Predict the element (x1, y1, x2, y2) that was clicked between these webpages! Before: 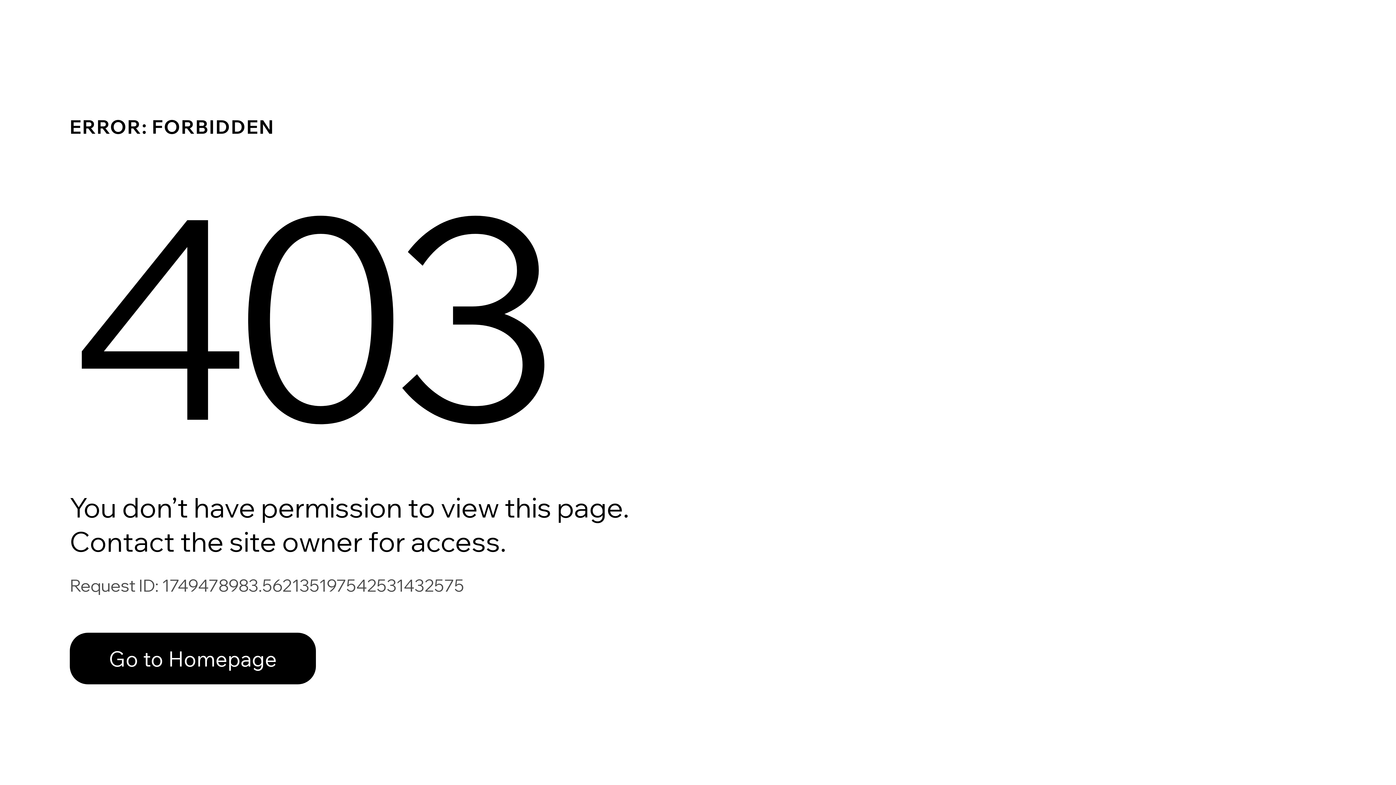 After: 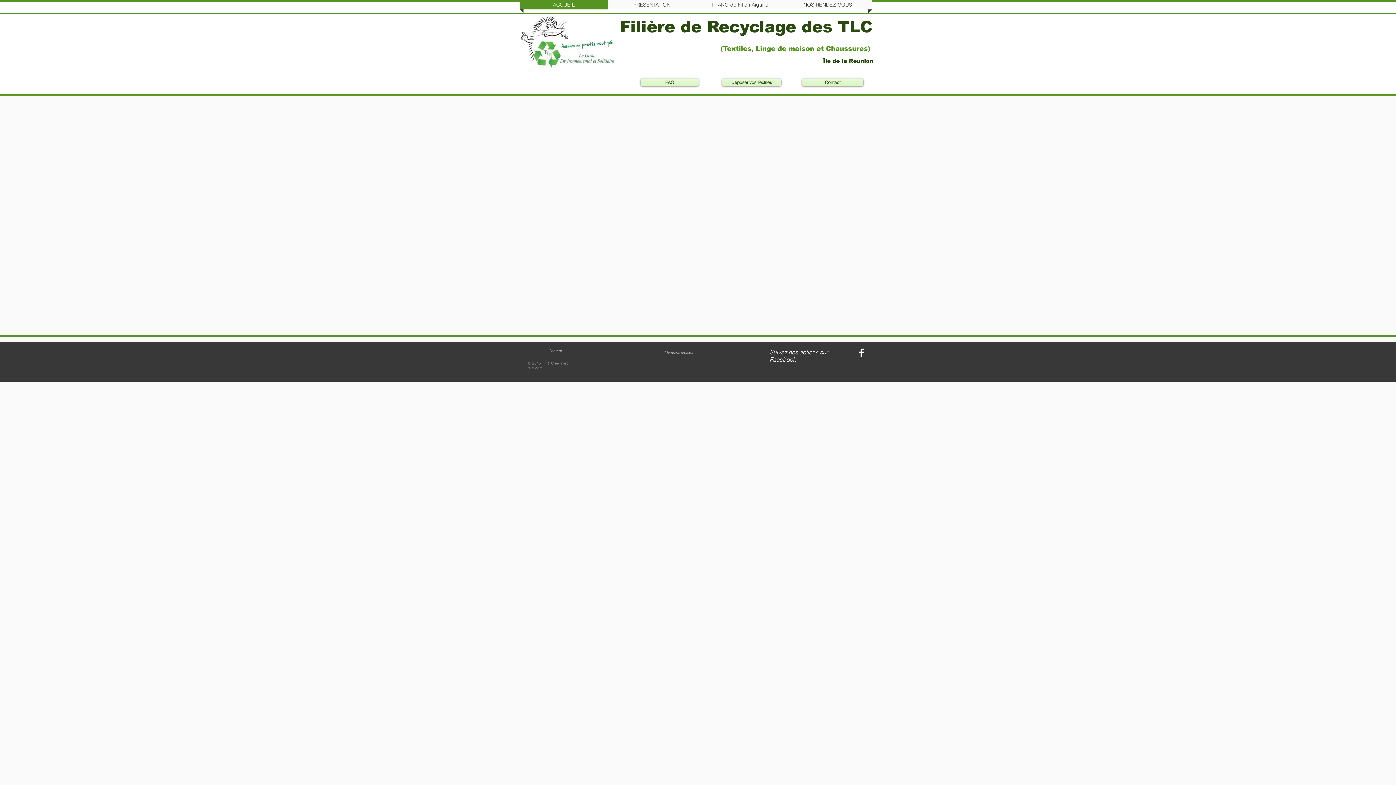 Action: label: Go to Homepage bbox: (69, 617, 768, 694)